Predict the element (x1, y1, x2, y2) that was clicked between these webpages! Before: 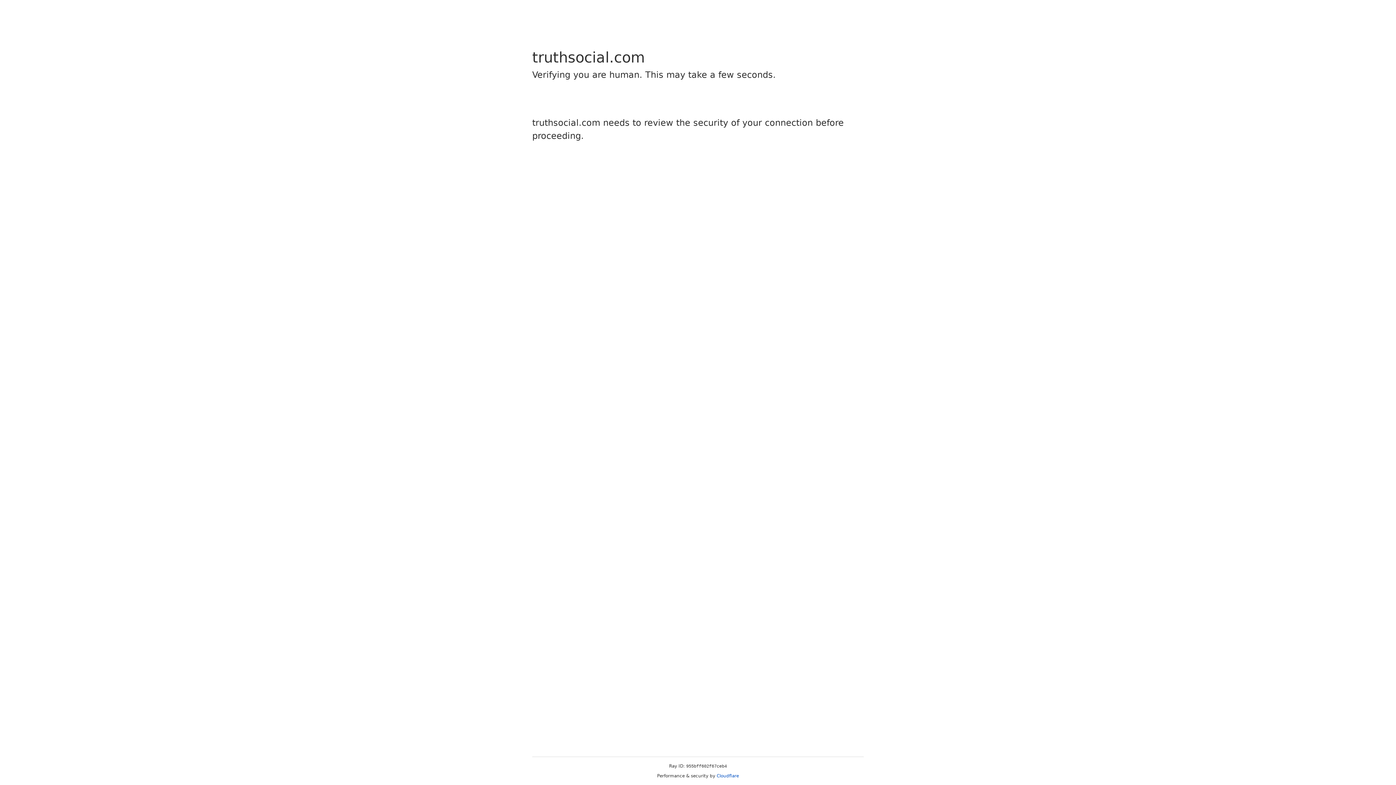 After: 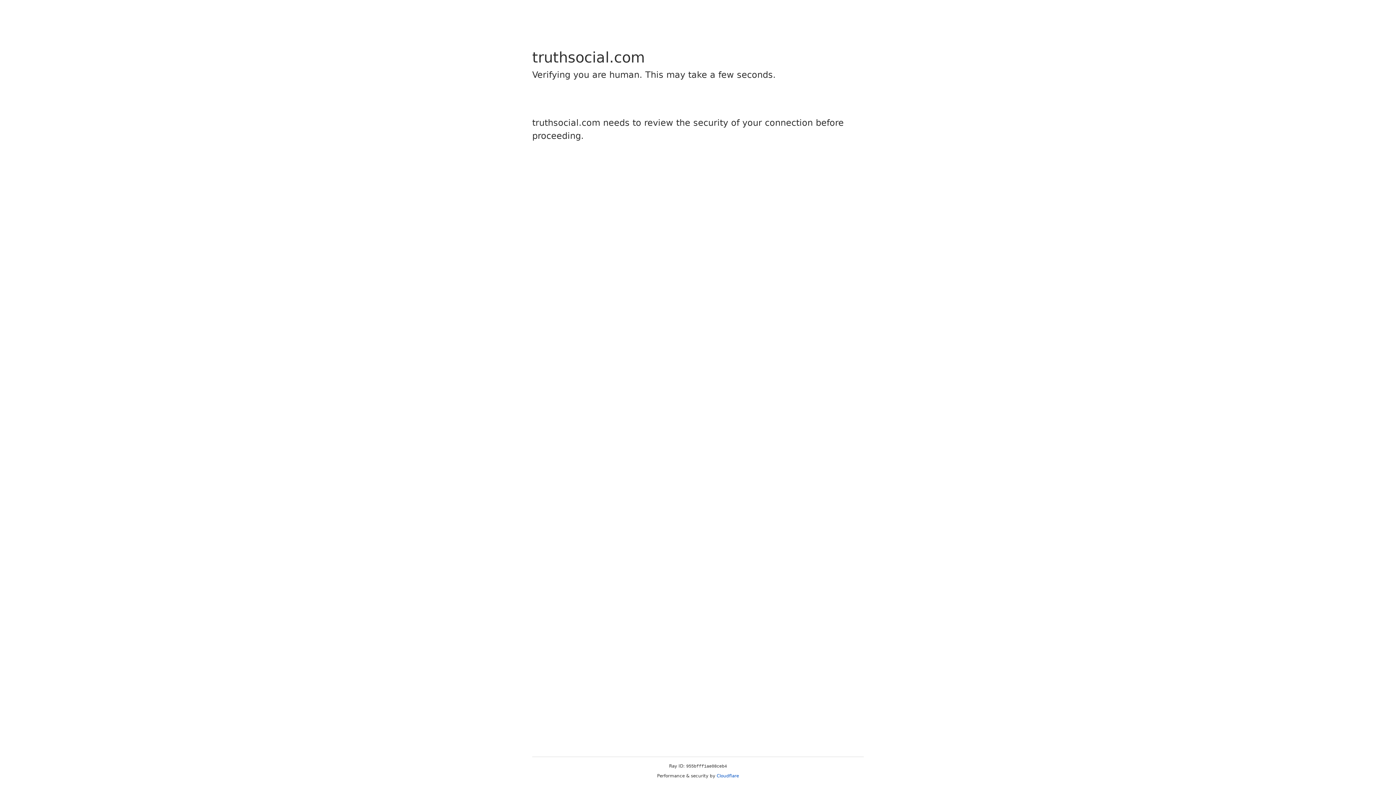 Action: bbox: (716, 773, 739, 778) label: Cloudflare